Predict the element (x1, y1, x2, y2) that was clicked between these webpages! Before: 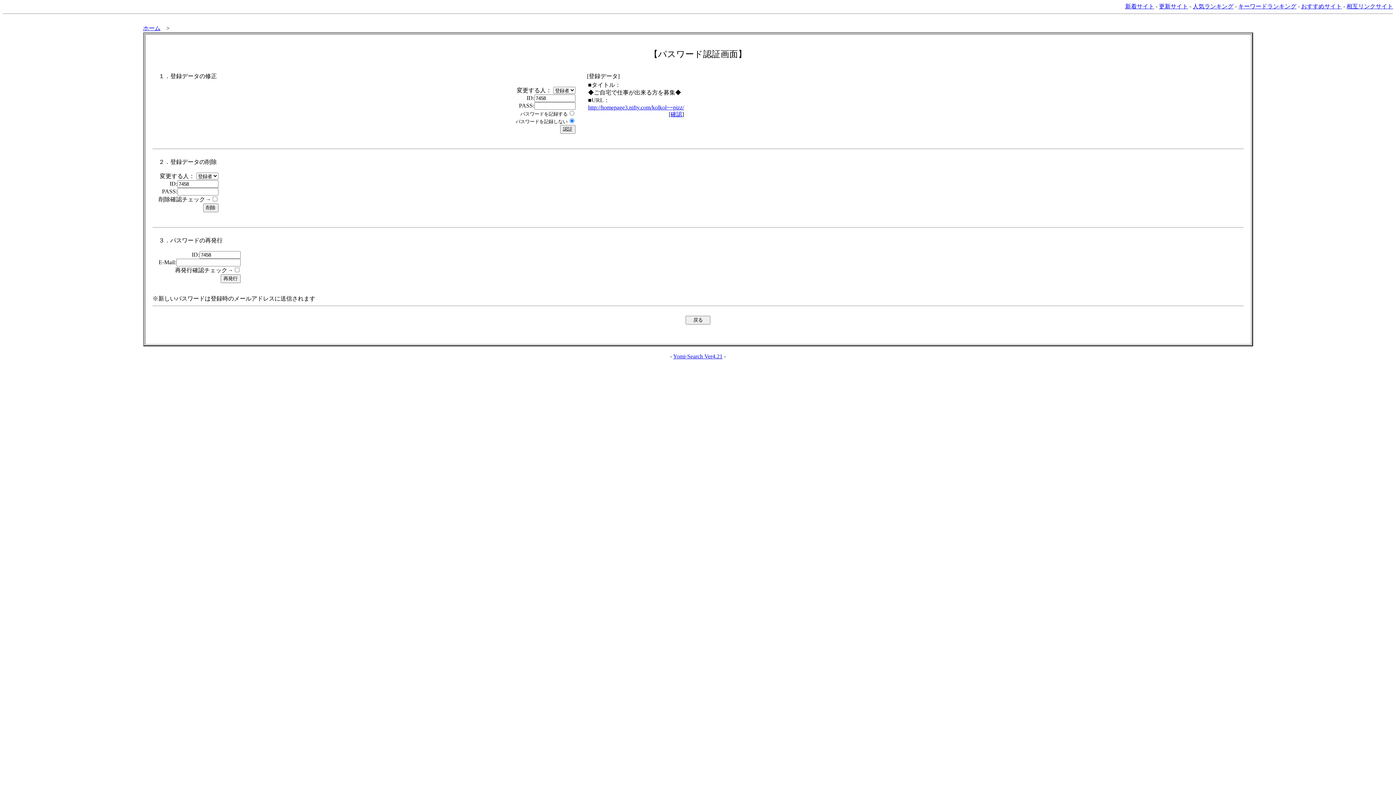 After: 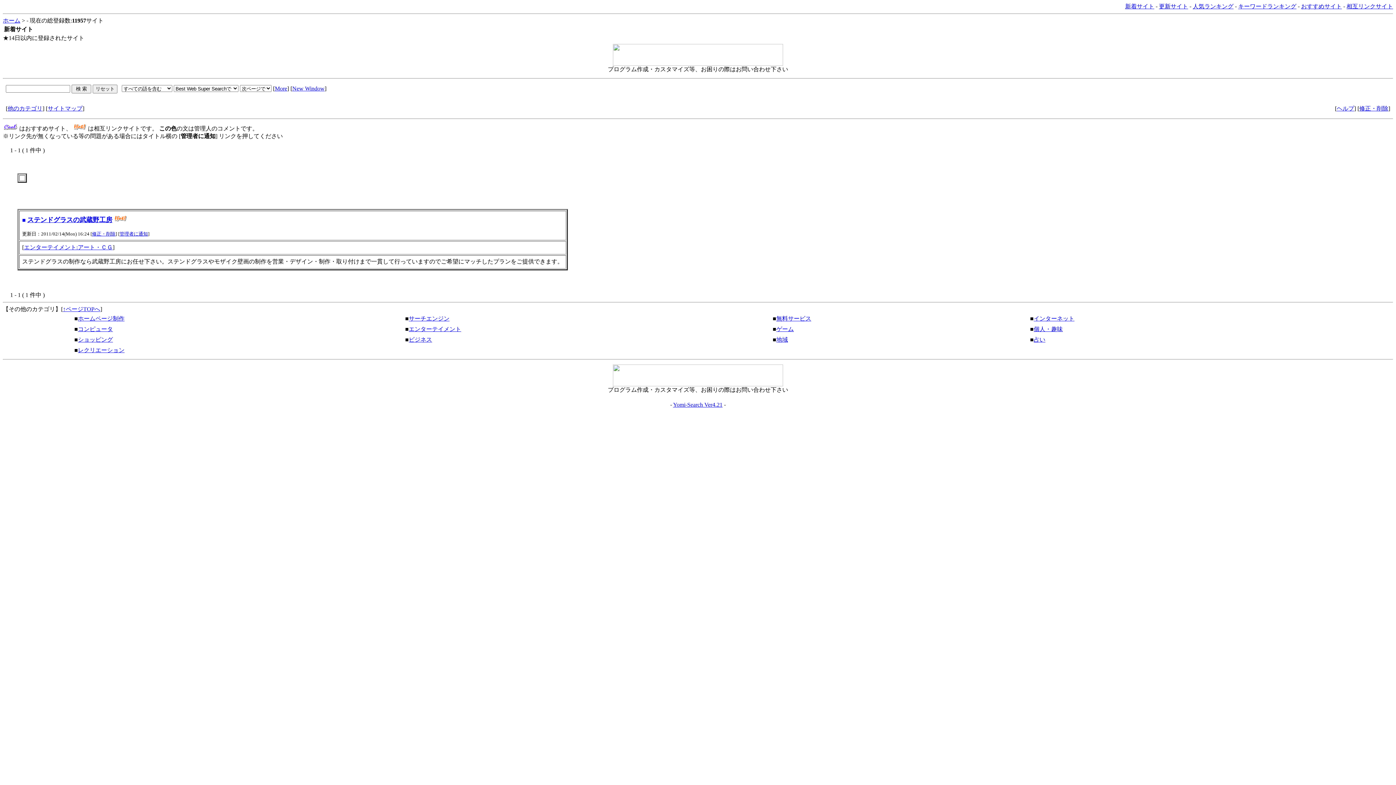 Action: label: 新着サイト bbox: (1125, 3, 1154, 9)